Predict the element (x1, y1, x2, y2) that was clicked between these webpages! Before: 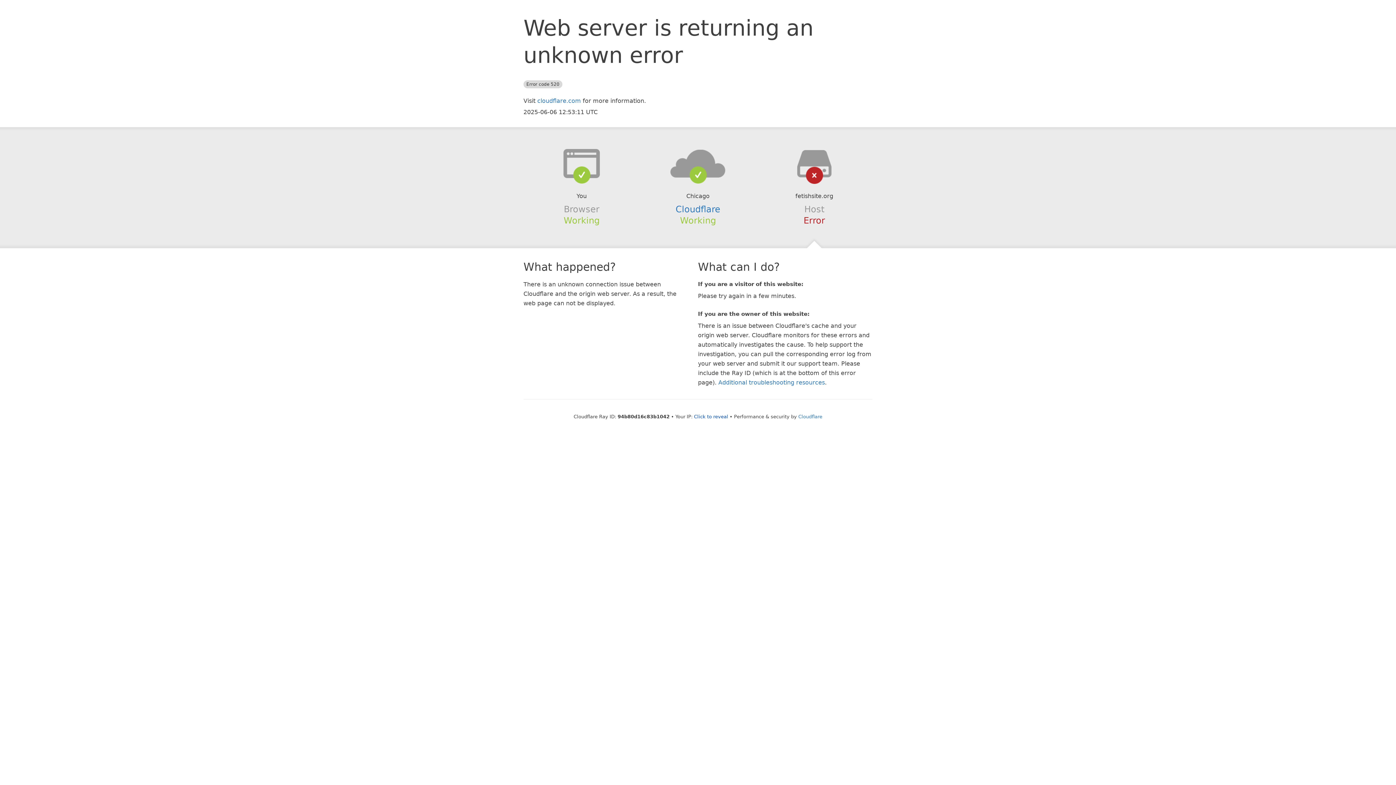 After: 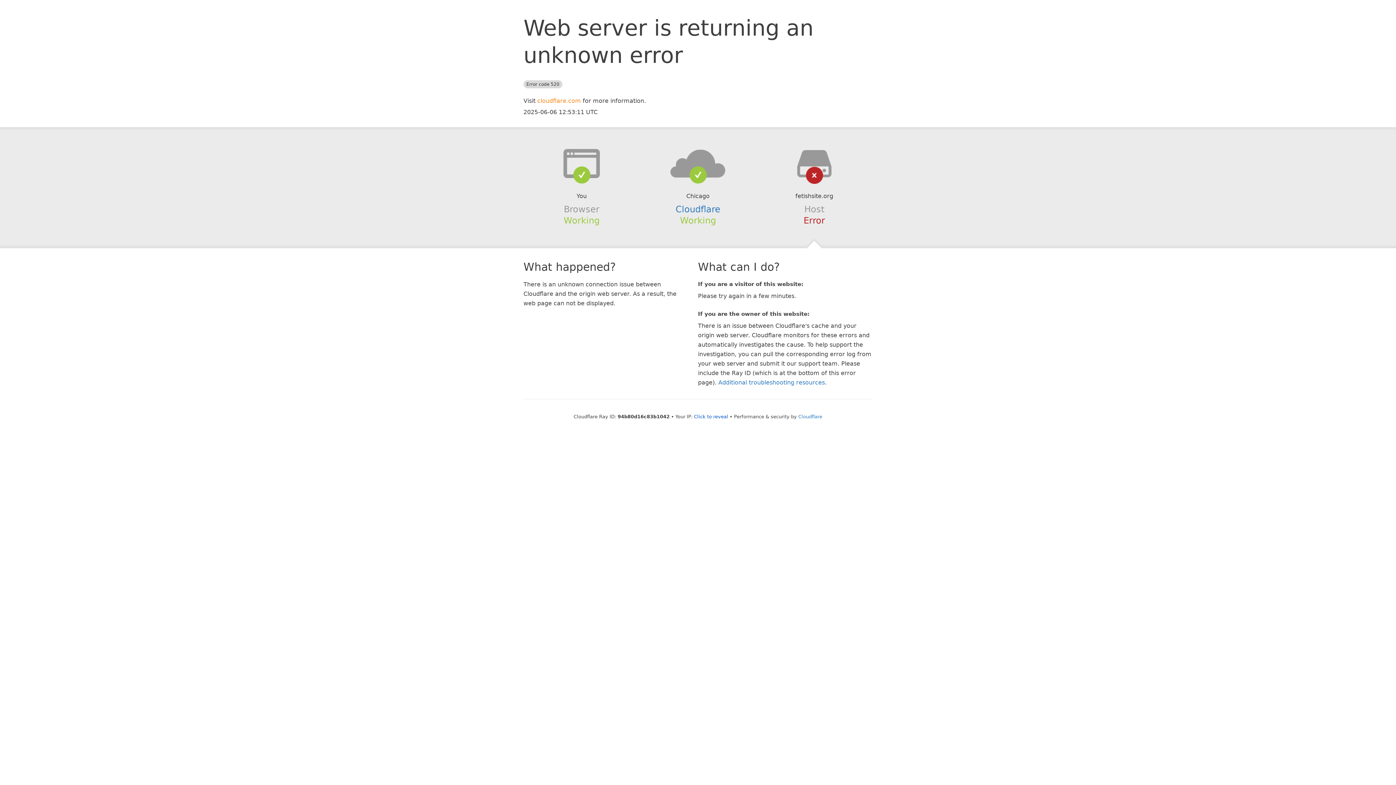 Action: label: cloudflare.com bbox: (537, 97, 581, 104)